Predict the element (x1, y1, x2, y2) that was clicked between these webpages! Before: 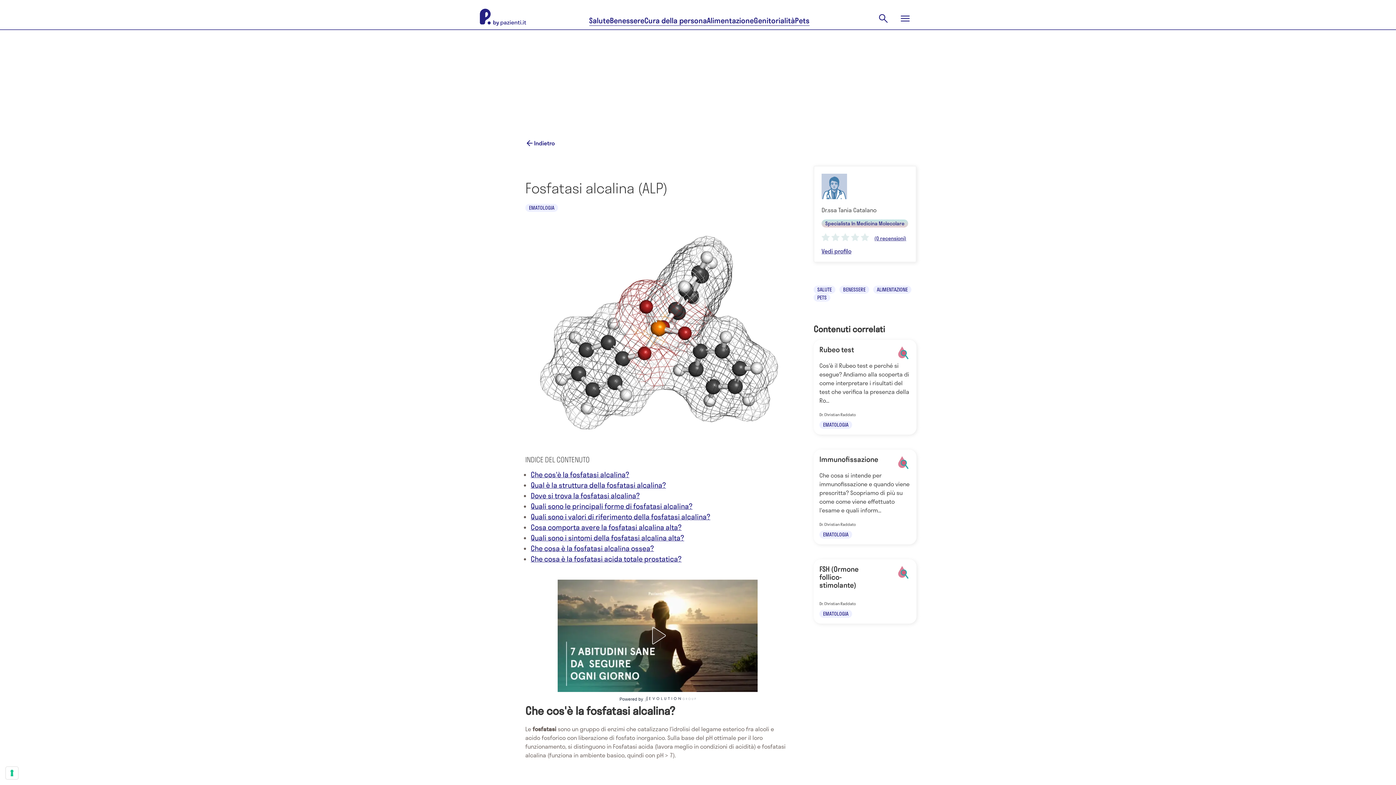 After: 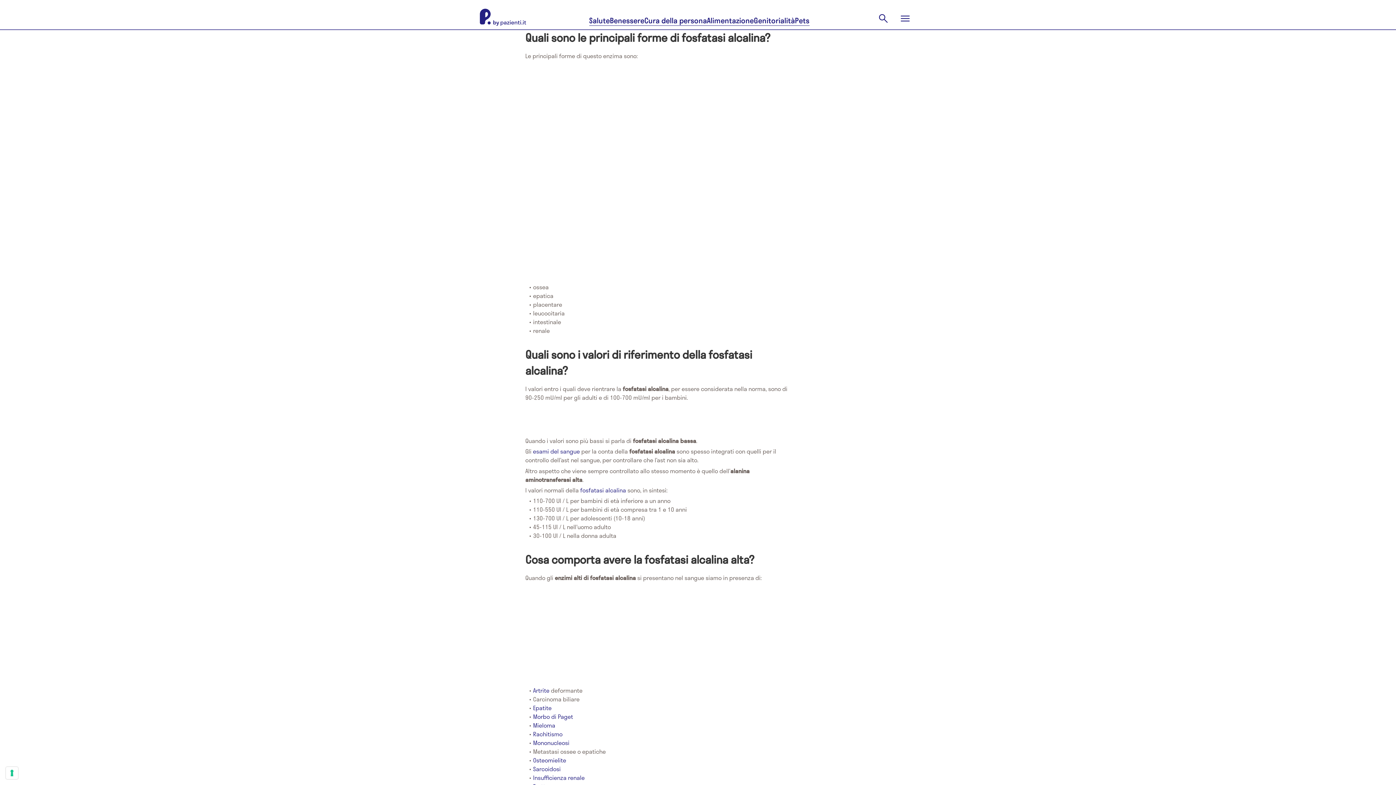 Action: label: Quali sono le principali forme di fosfatasi alcalina? bbox: (530, 502, 692, 510)